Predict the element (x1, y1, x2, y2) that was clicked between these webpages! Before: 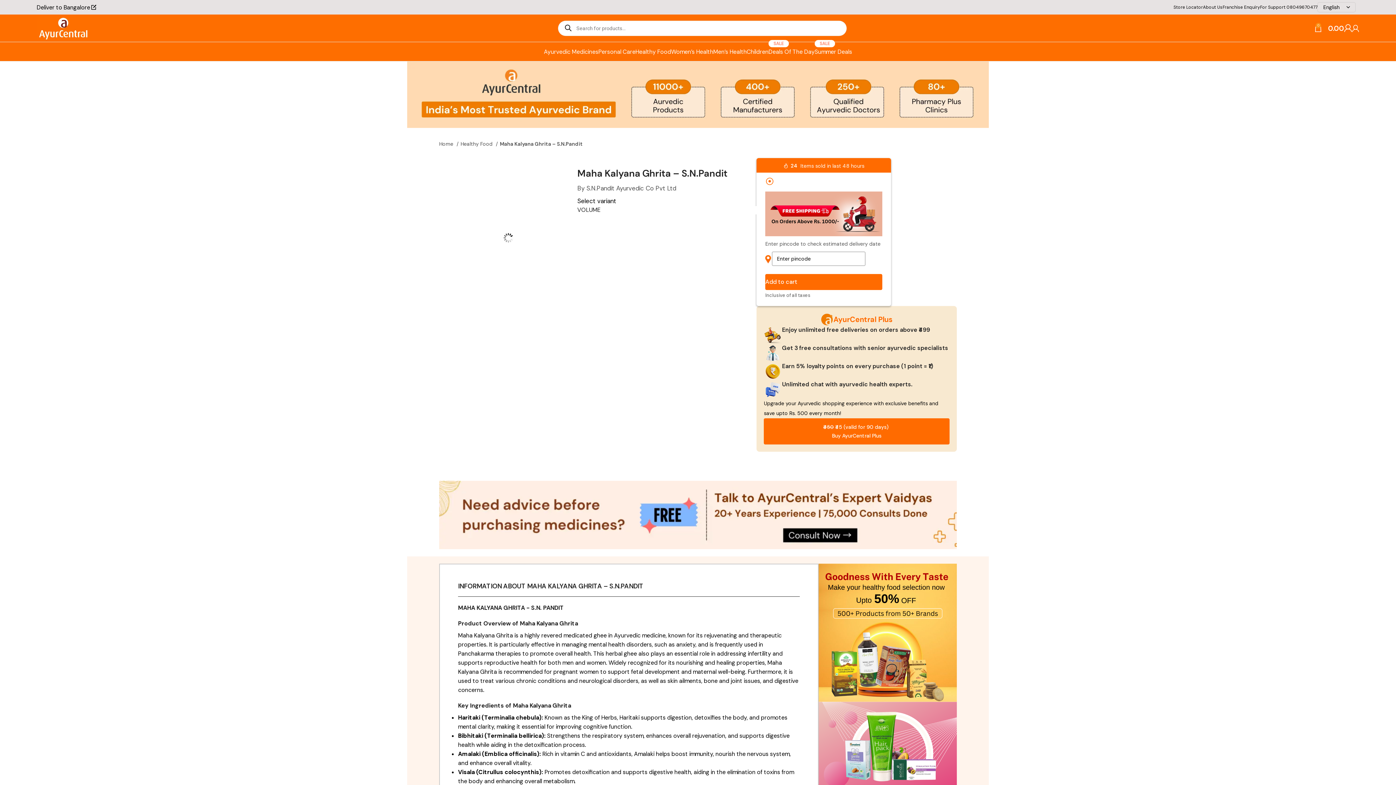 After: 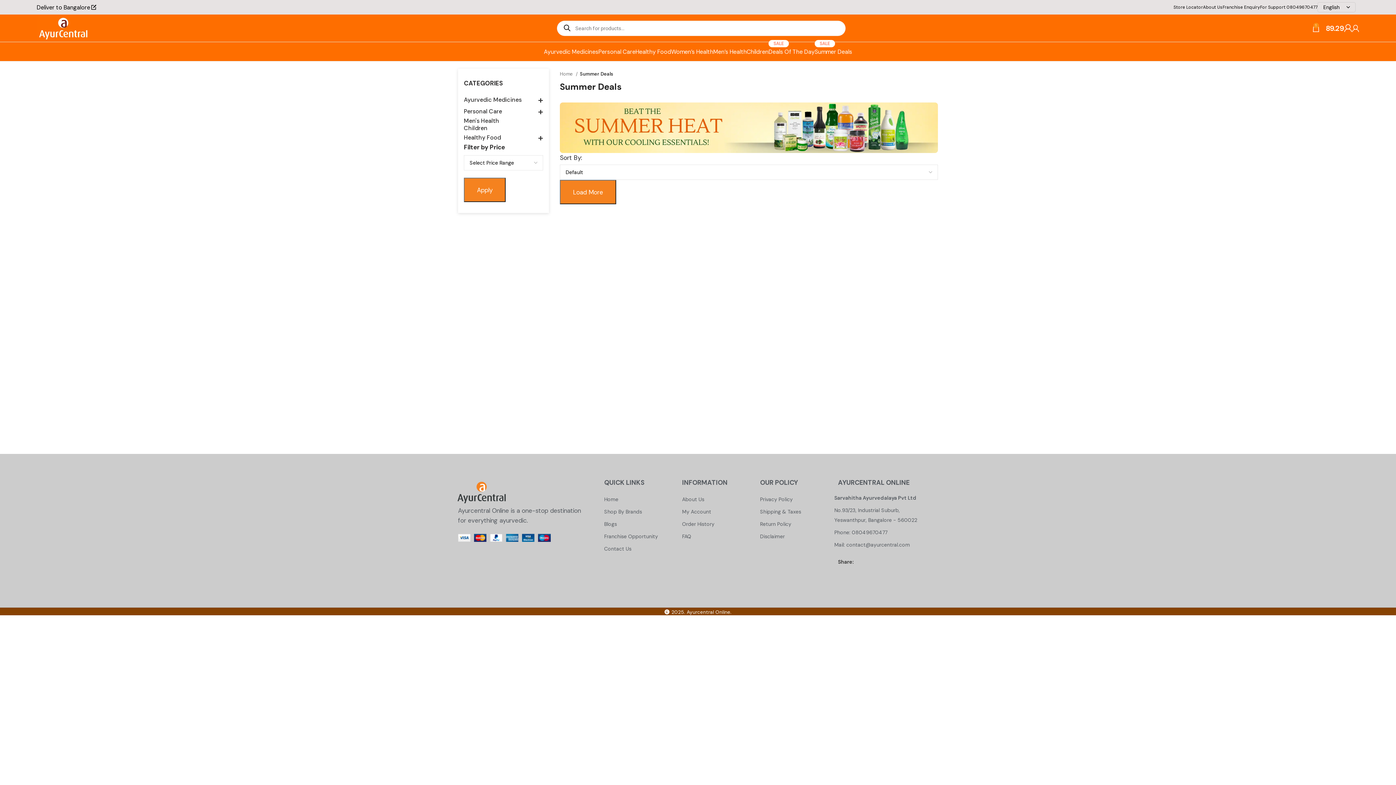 Action: label: Summer Deals
SALE bbox: (814, 44, 852, 58)